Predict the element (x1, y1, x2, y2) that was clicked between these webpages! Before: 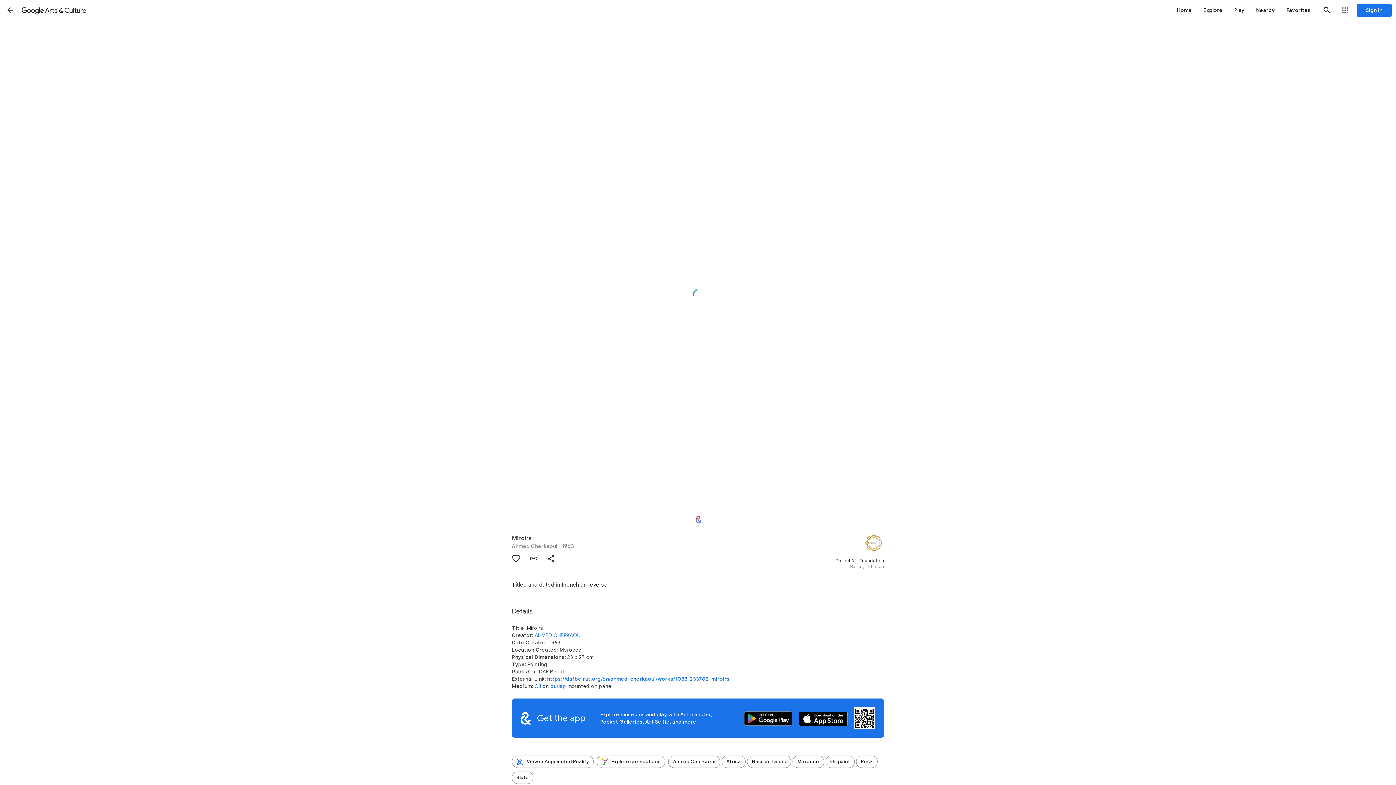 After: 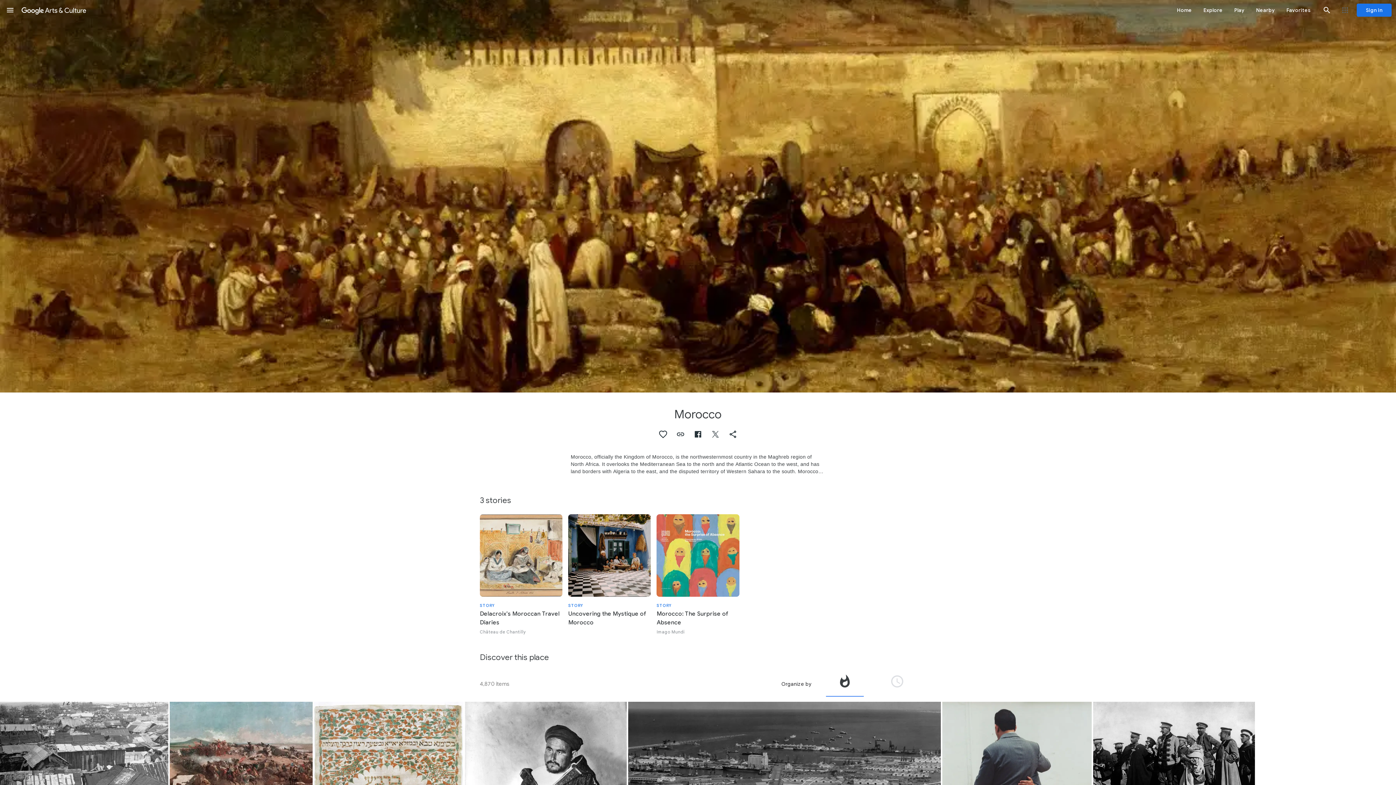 Action: bbox: (792, 756, 824, 768) label: Morocco